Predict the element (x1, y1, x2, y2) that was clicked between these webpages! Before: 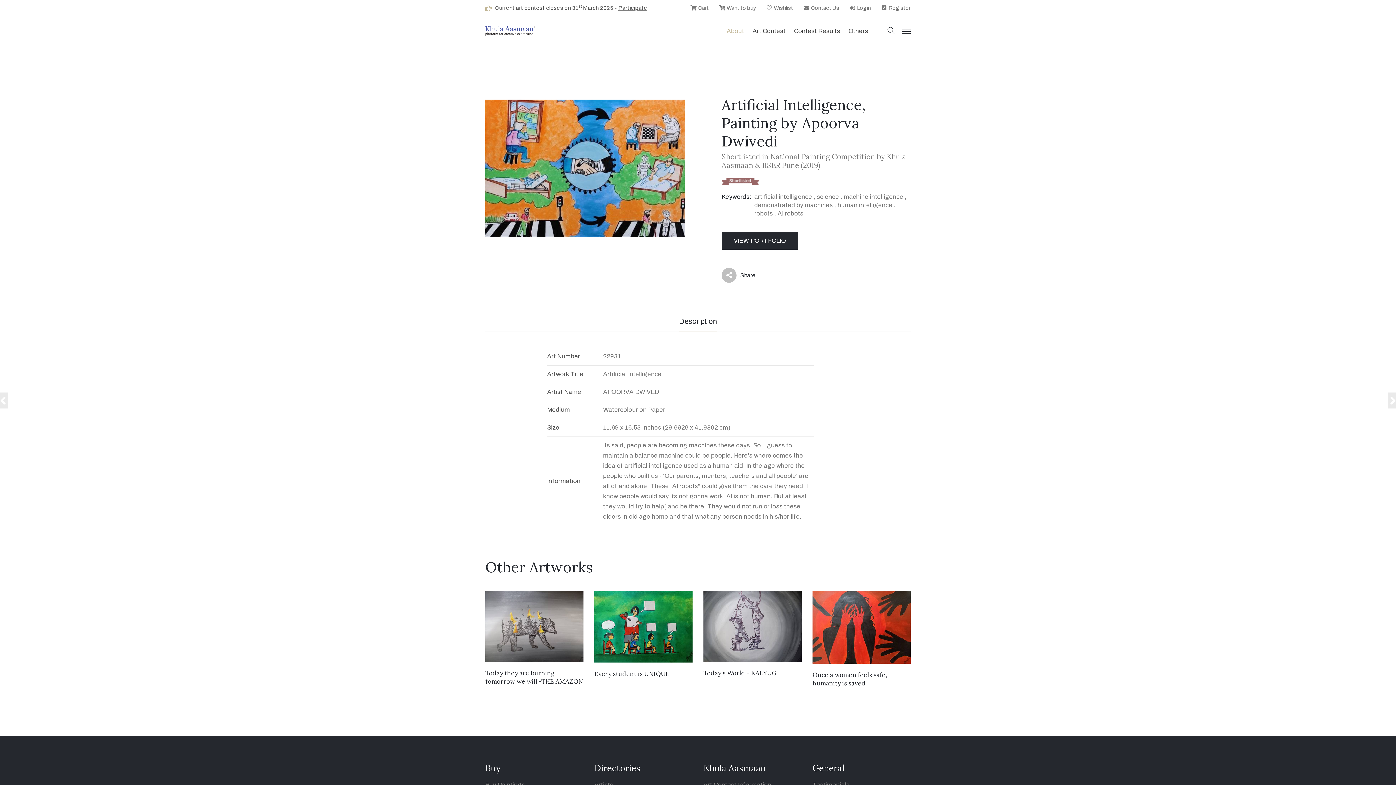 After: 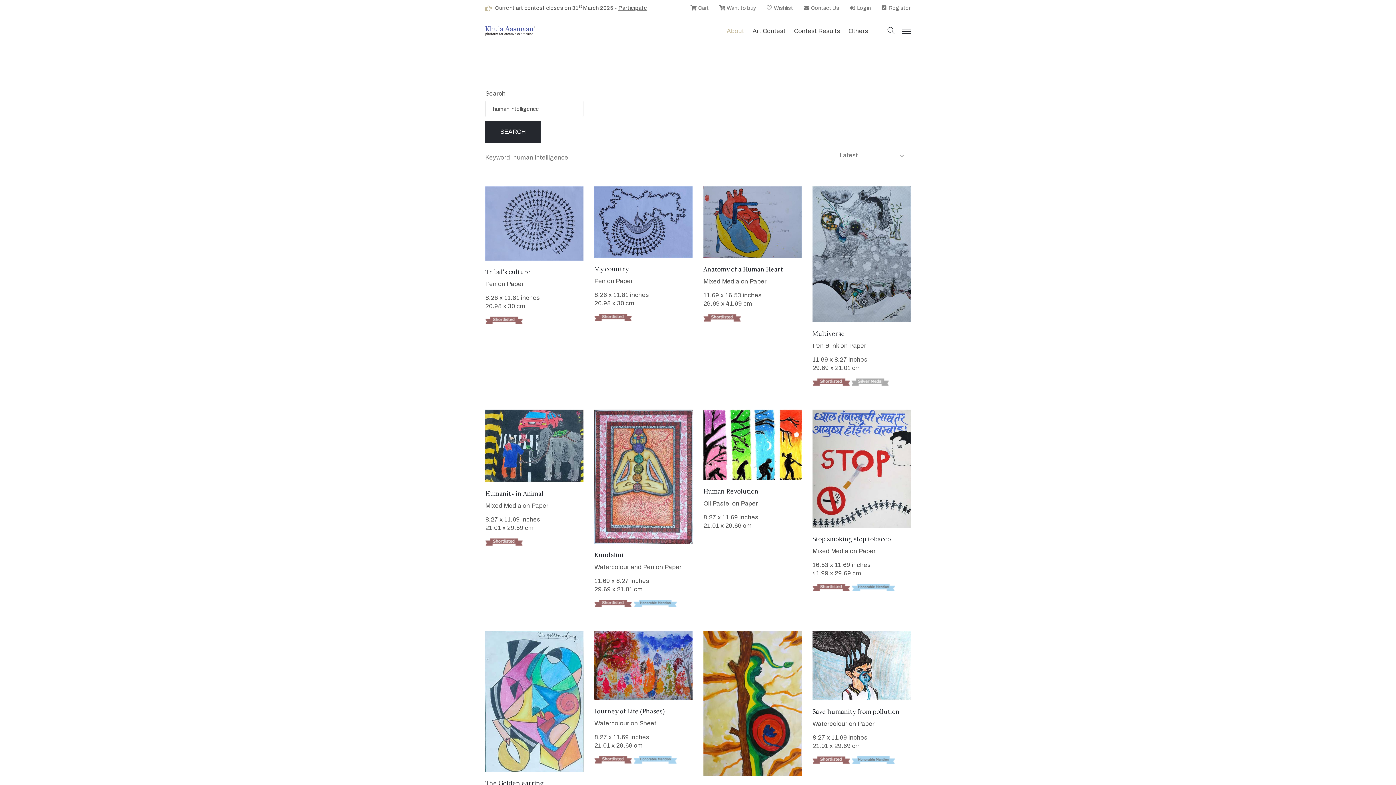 Action: label: human intelligence bbox: (837, 201, 892, 208)